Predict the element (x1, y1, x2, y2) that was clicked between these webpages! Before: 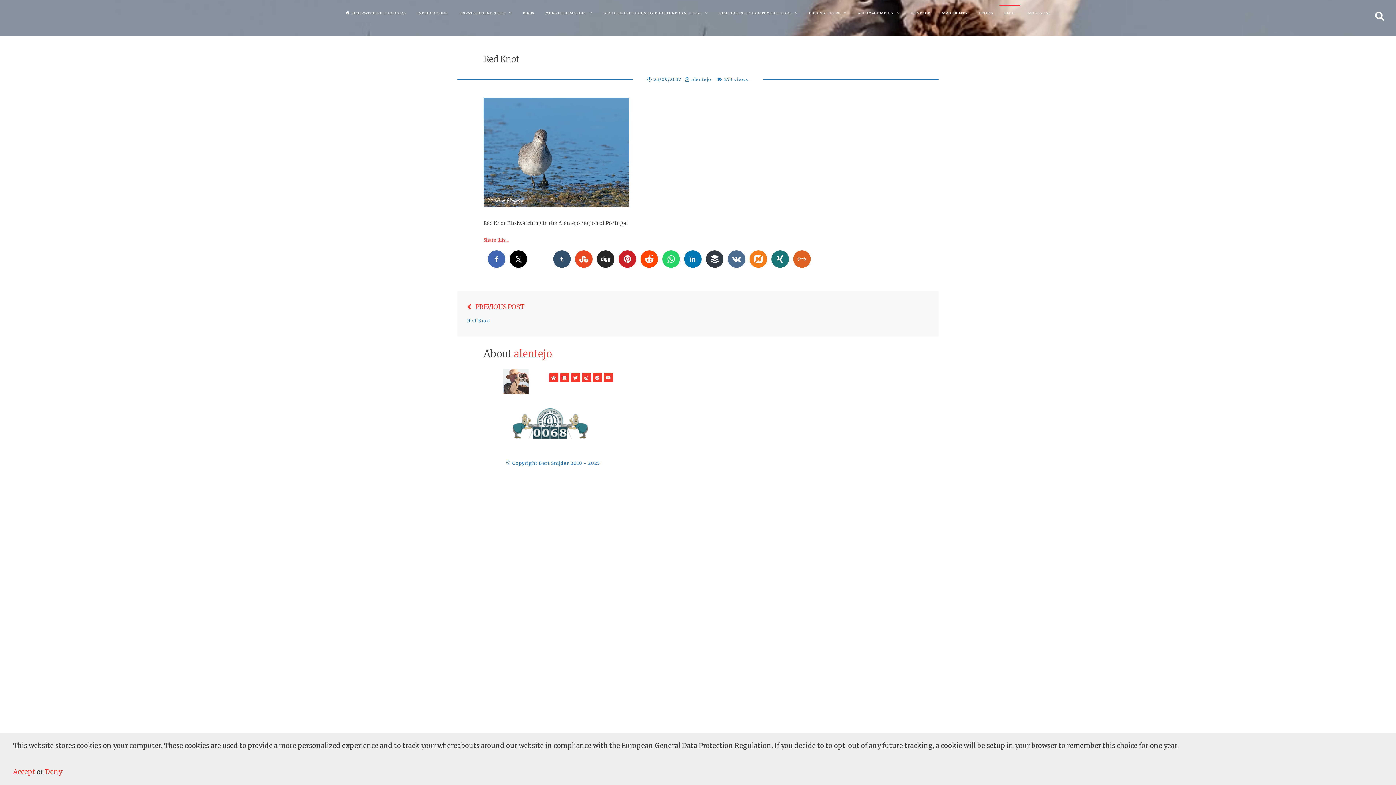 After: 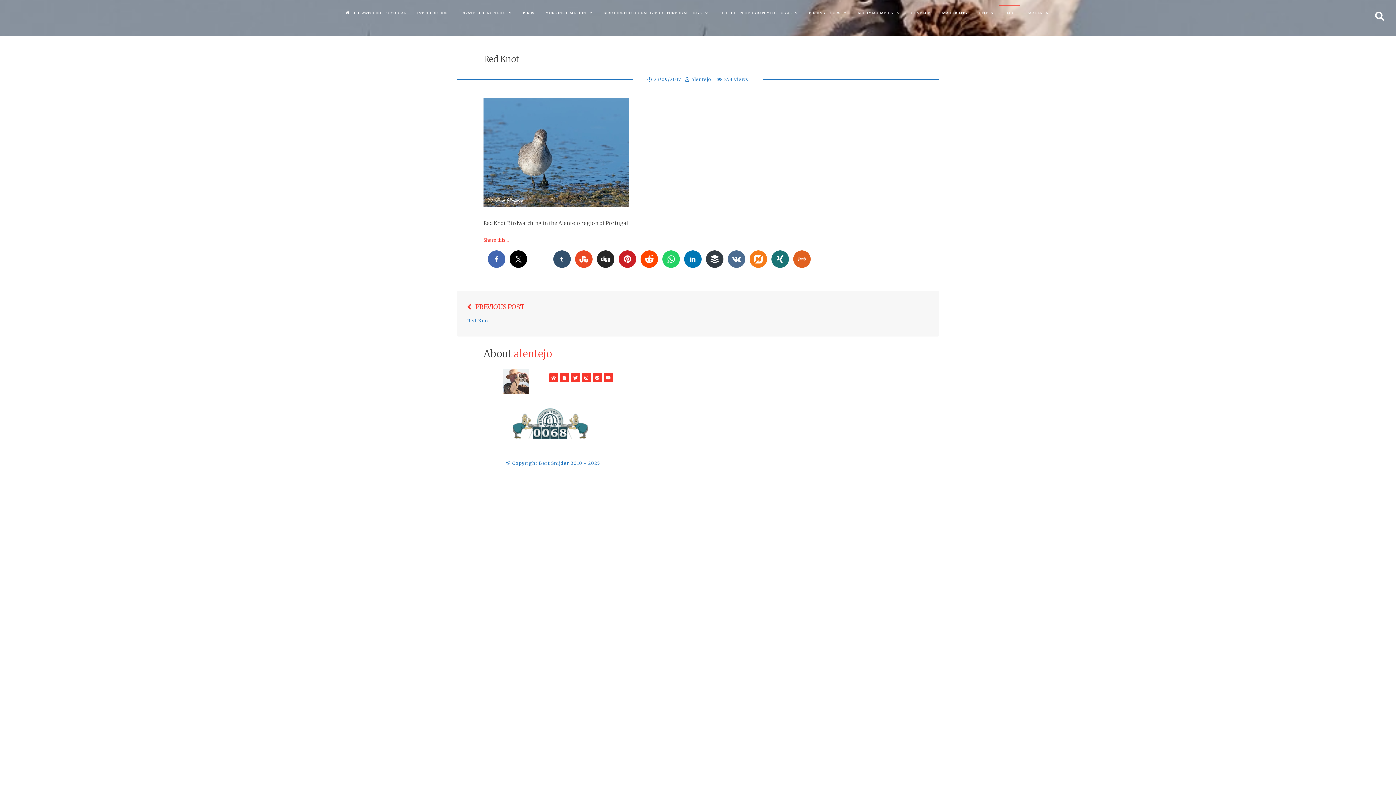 Action: label: Accept bbox: (13, 768, 35, 776)